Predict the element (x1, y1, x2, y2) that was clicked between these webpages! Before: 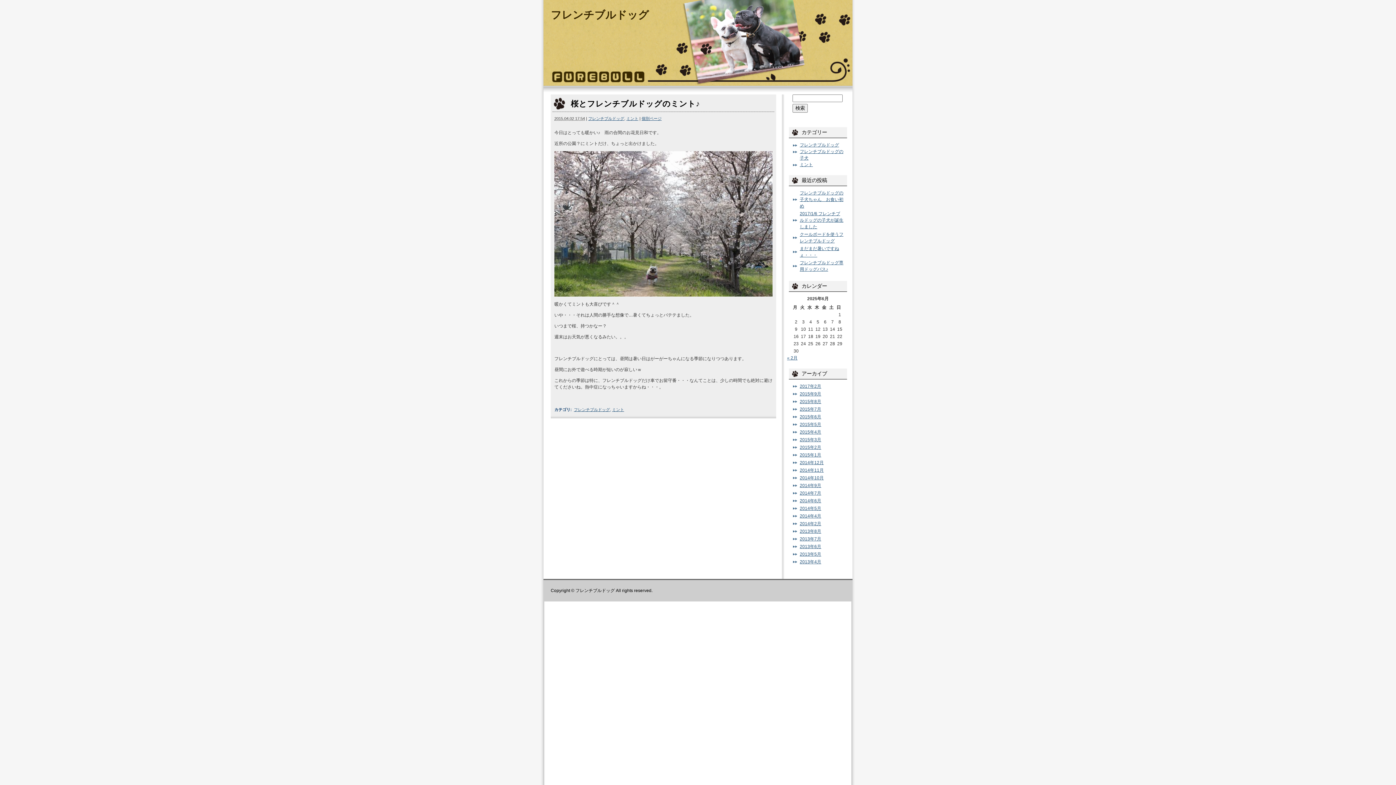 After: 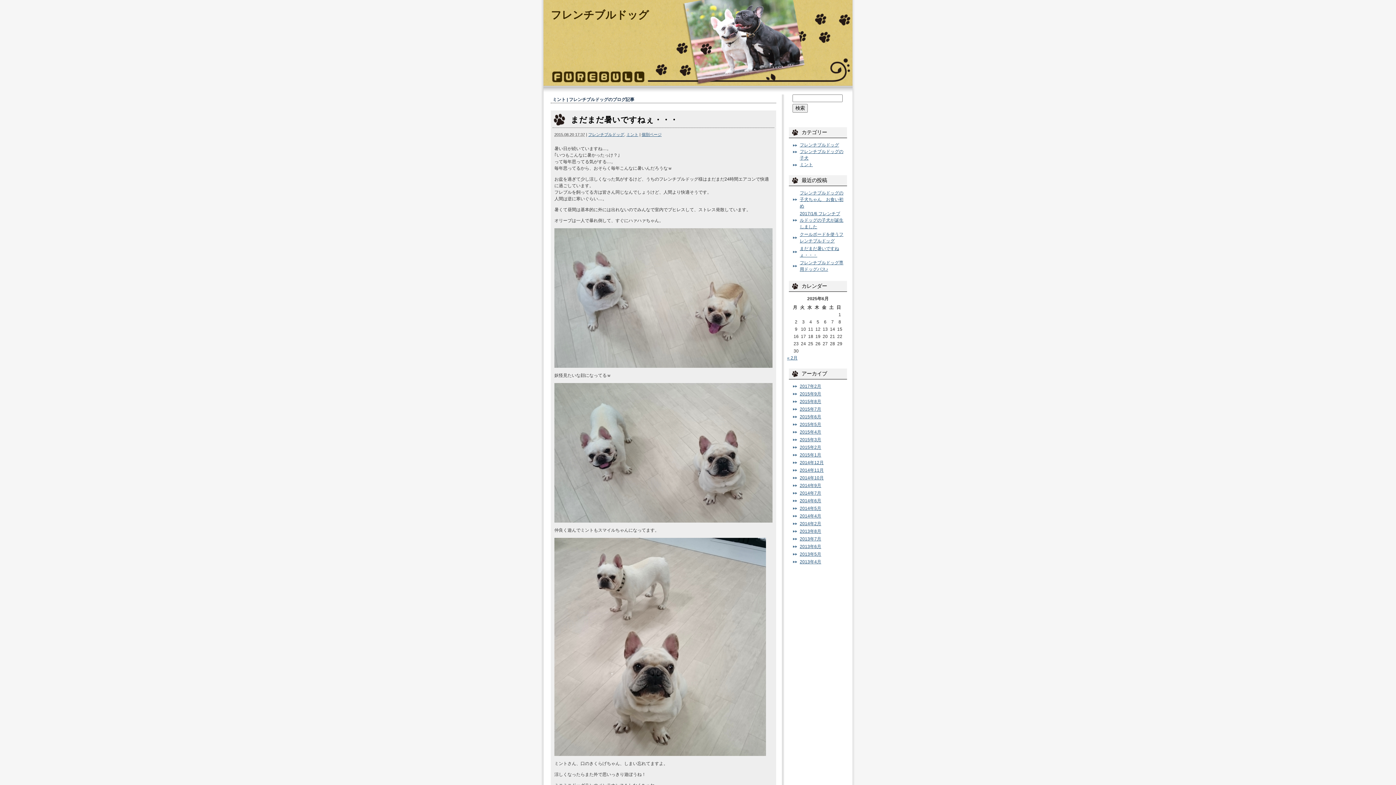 Action: label: ミント bbox: (612, 407, 624, 412)